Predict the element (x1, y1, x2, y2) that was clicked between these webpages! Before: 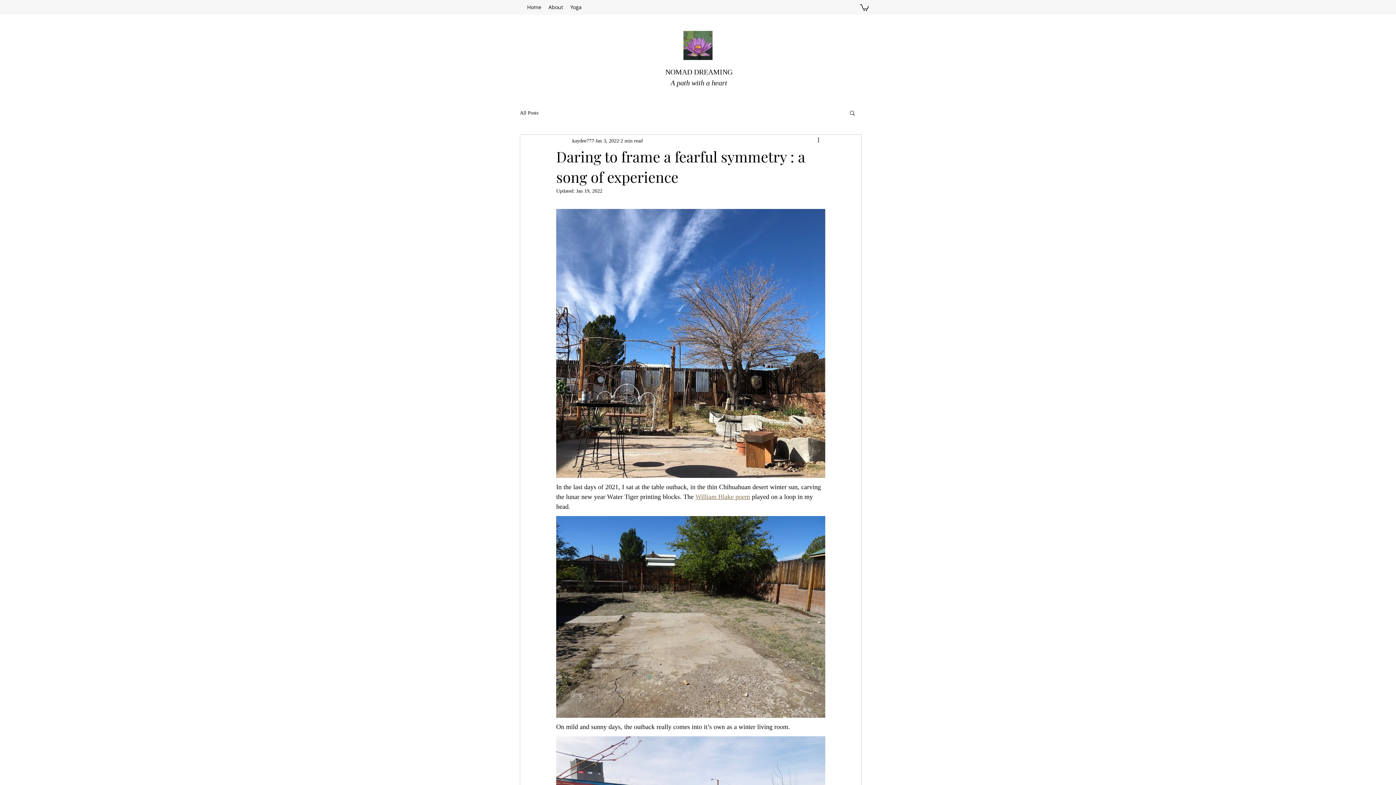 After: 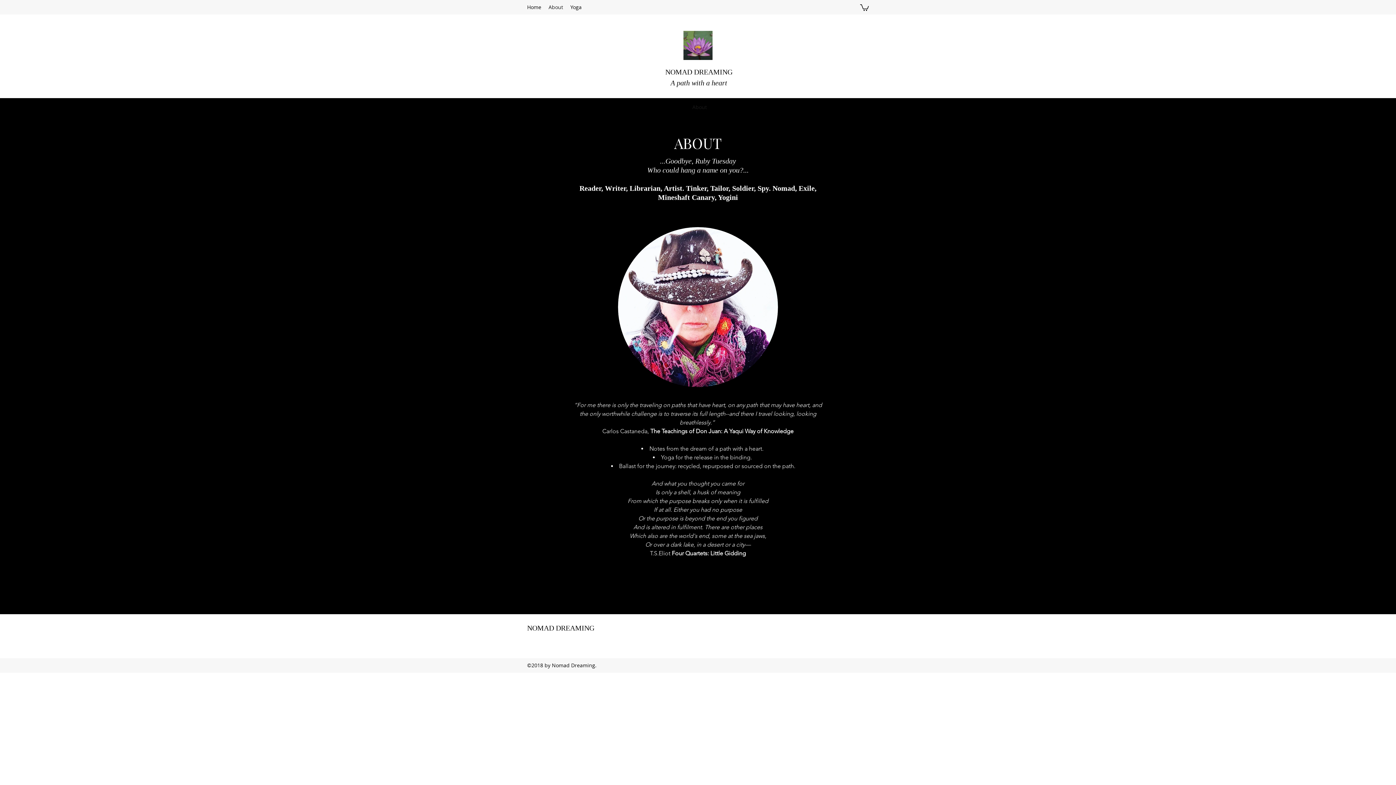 Action: label: About bbox: (545, 1, 566, 12)